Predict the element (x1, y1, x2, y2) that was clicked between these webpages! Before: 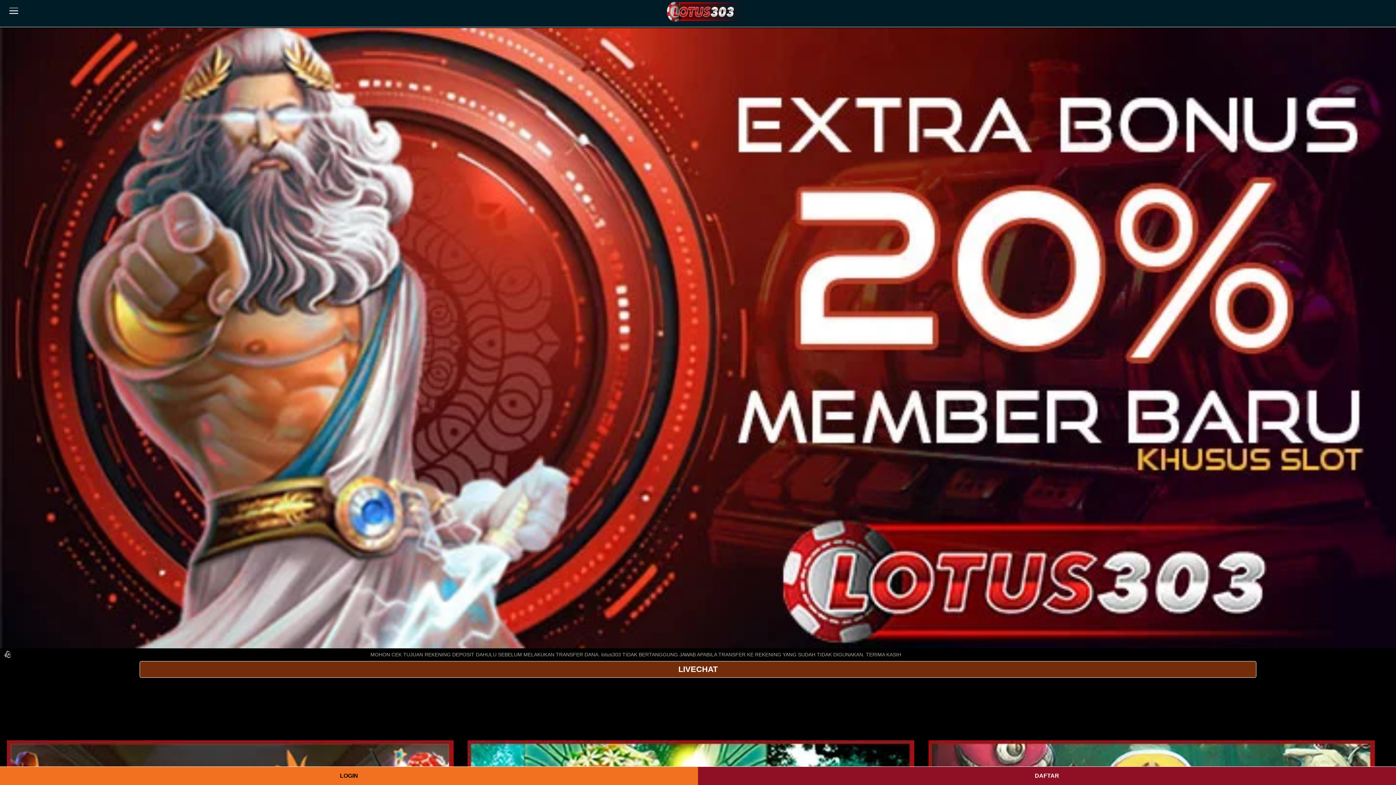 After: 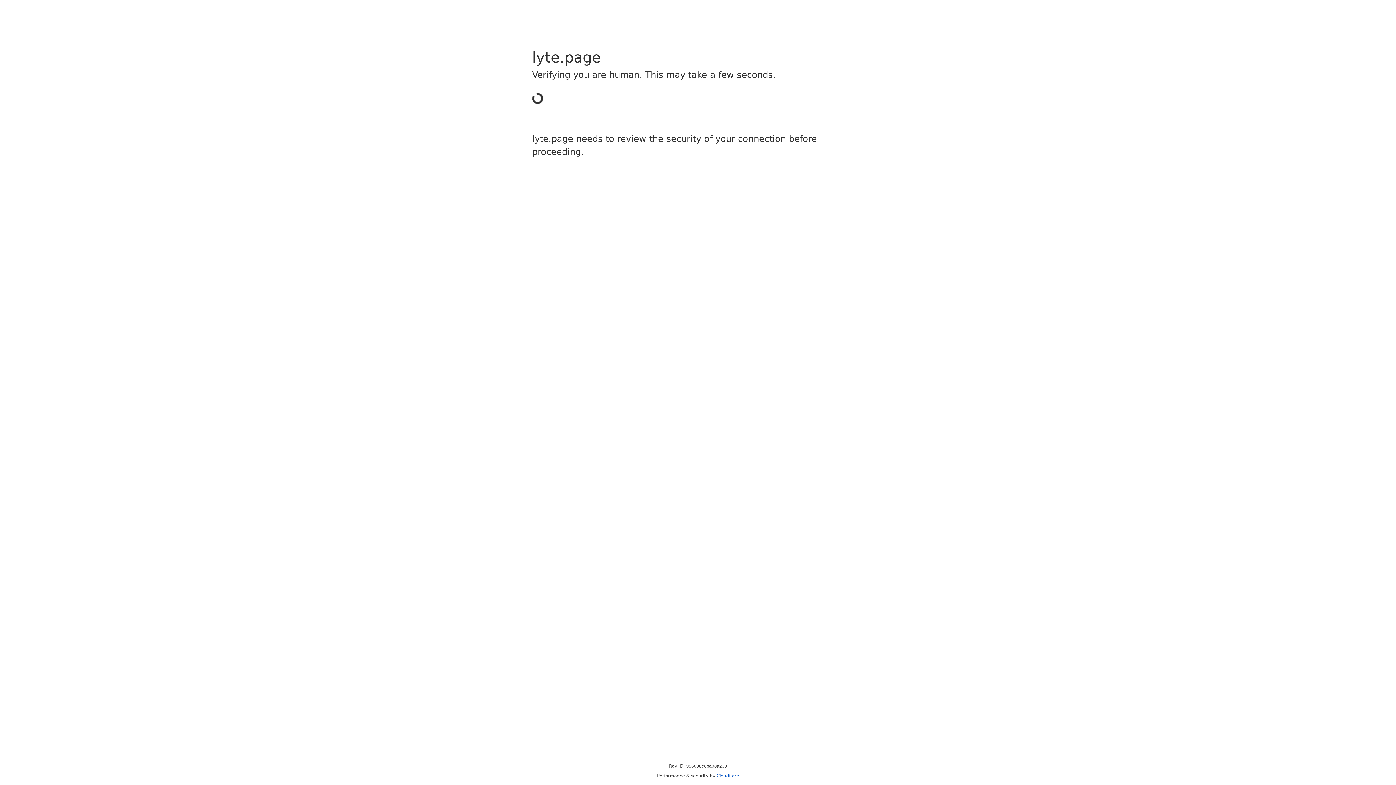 Action: bbox: (698, 767, 1396, 785) label: DAFTAR